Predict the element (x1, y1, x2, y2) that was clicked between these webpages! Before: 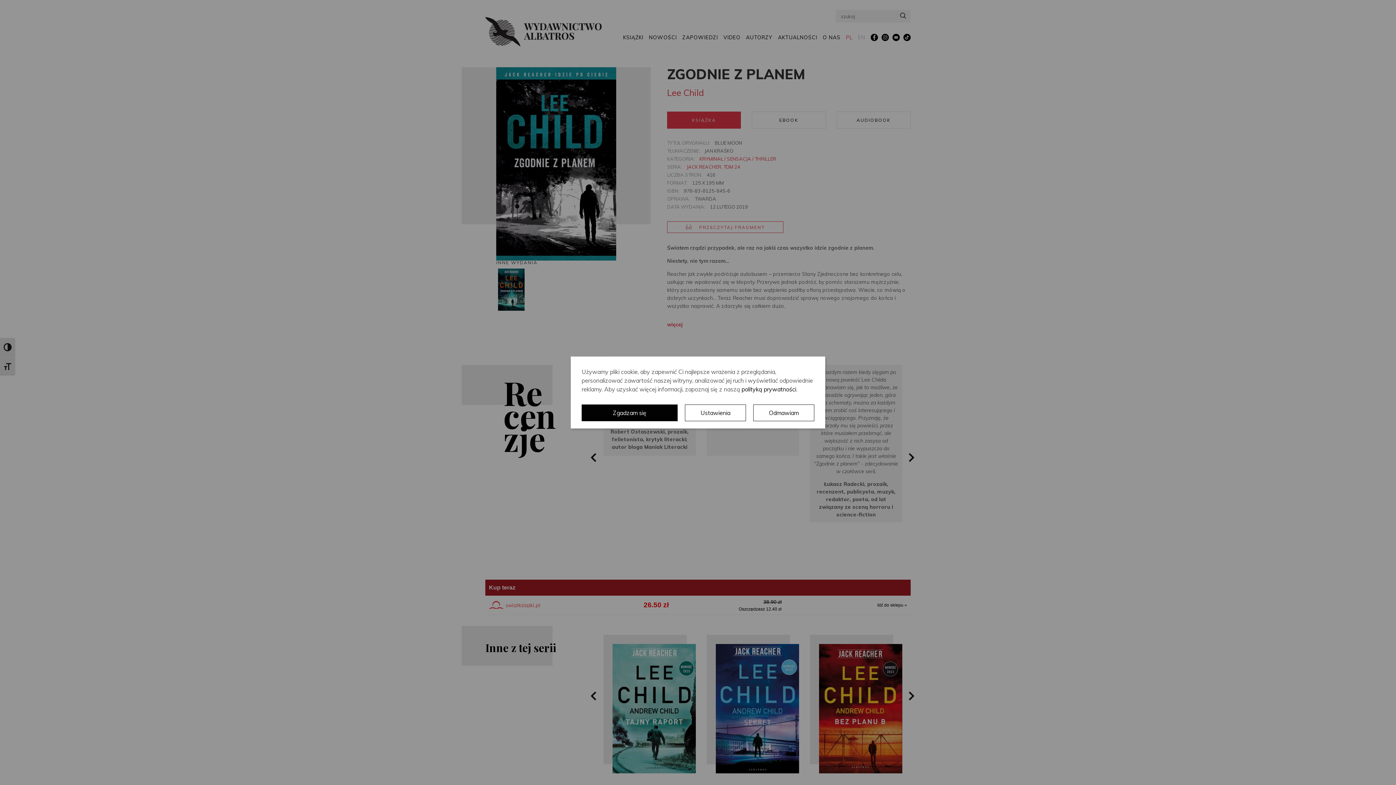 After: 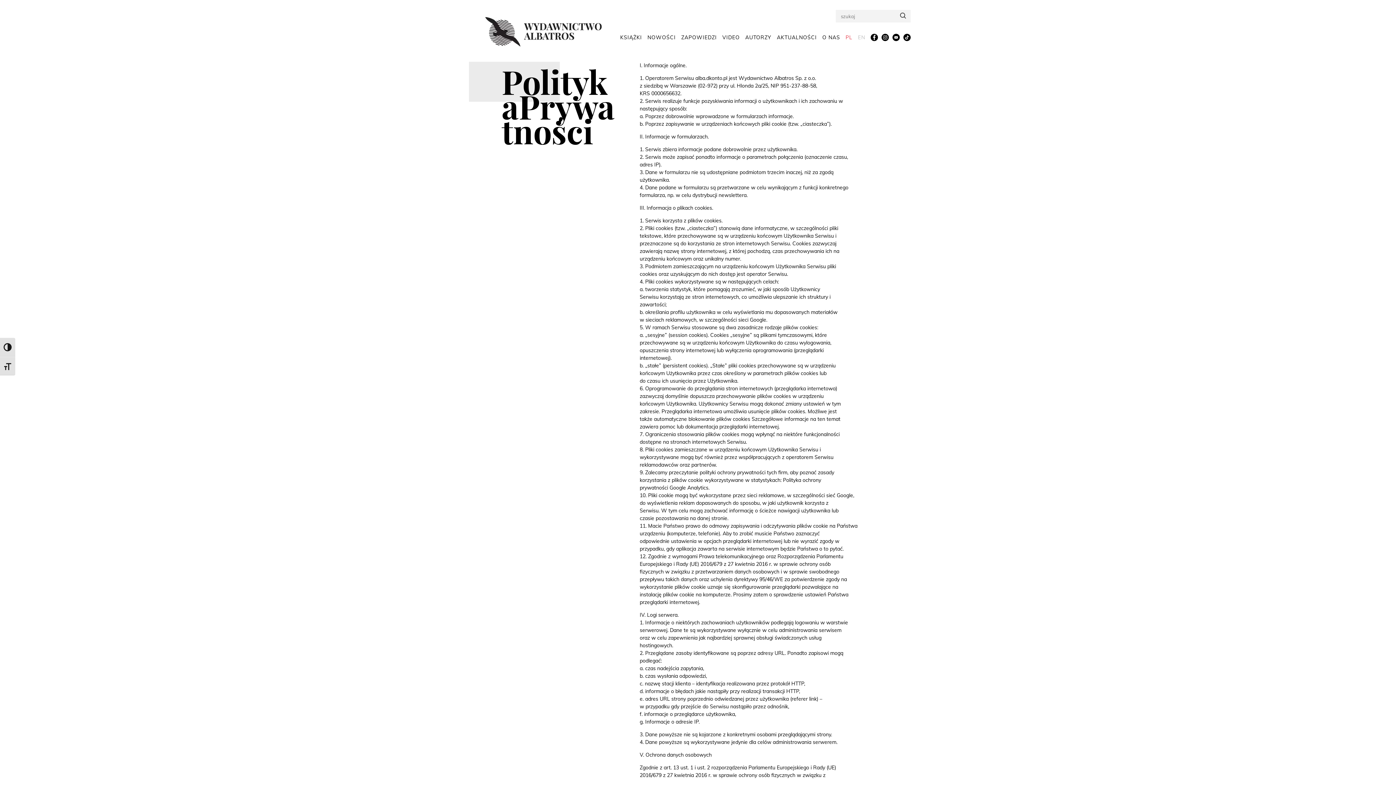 Action: bbox: (741, 385, 796, 393) label: polityką prywatności